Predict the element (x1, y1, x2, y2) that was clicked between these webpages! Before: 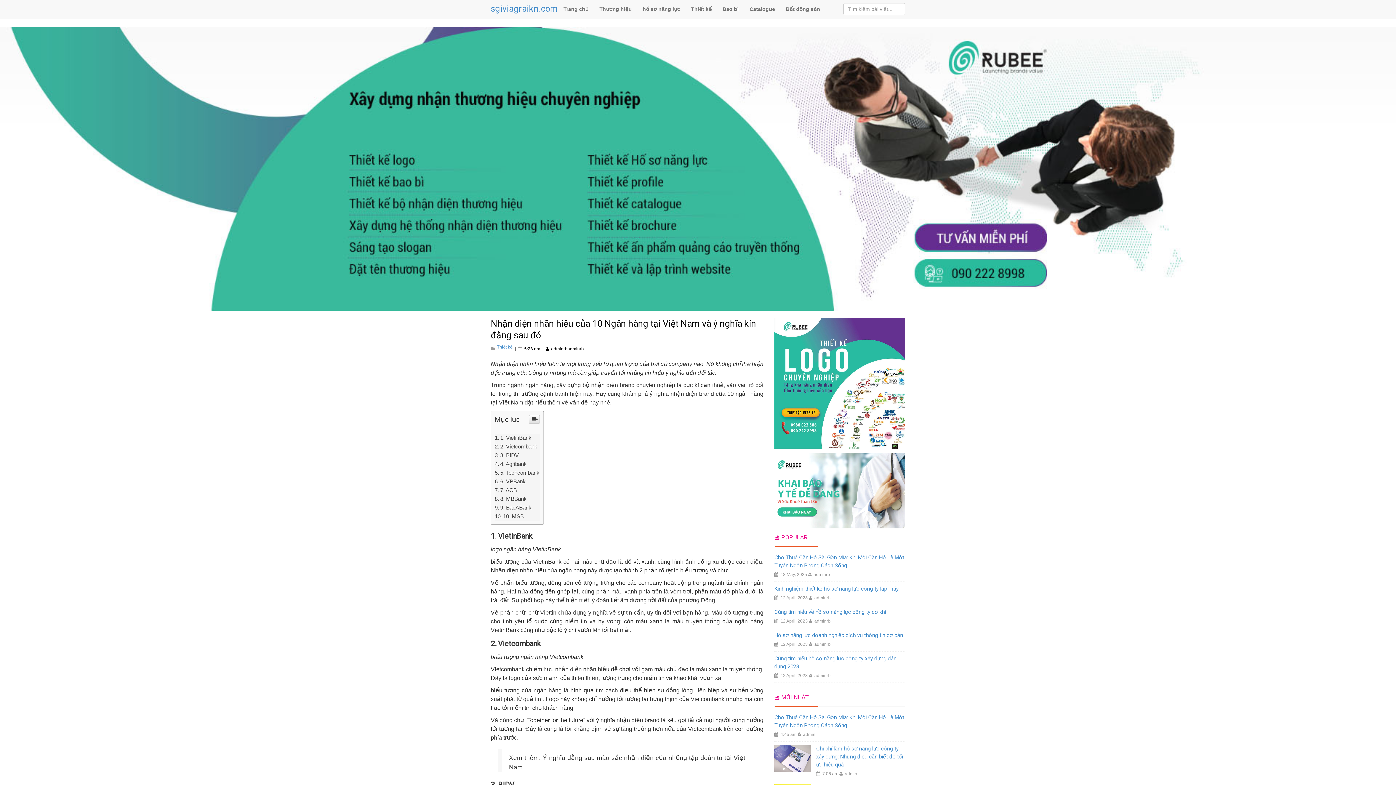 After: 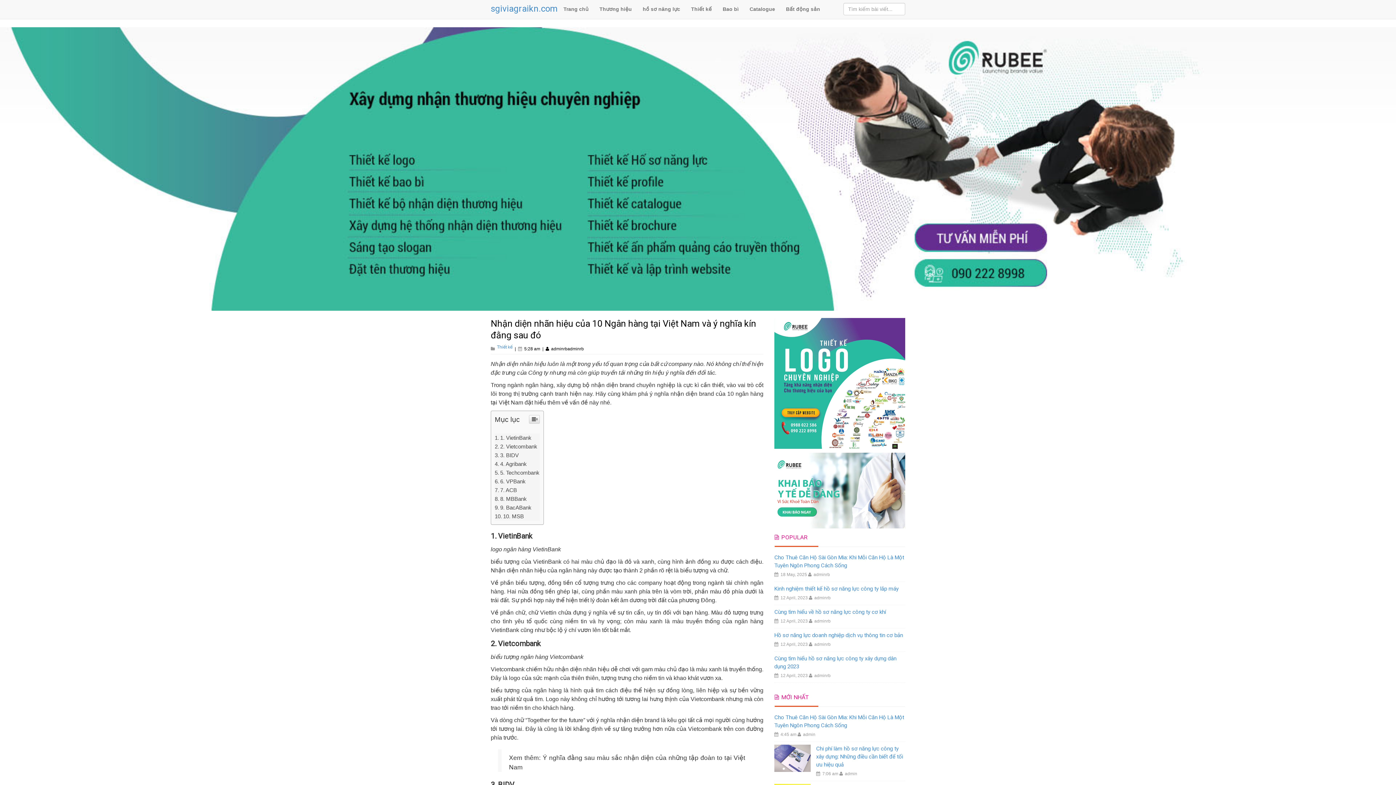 Action: bbox: (774, 487, 905, 493)